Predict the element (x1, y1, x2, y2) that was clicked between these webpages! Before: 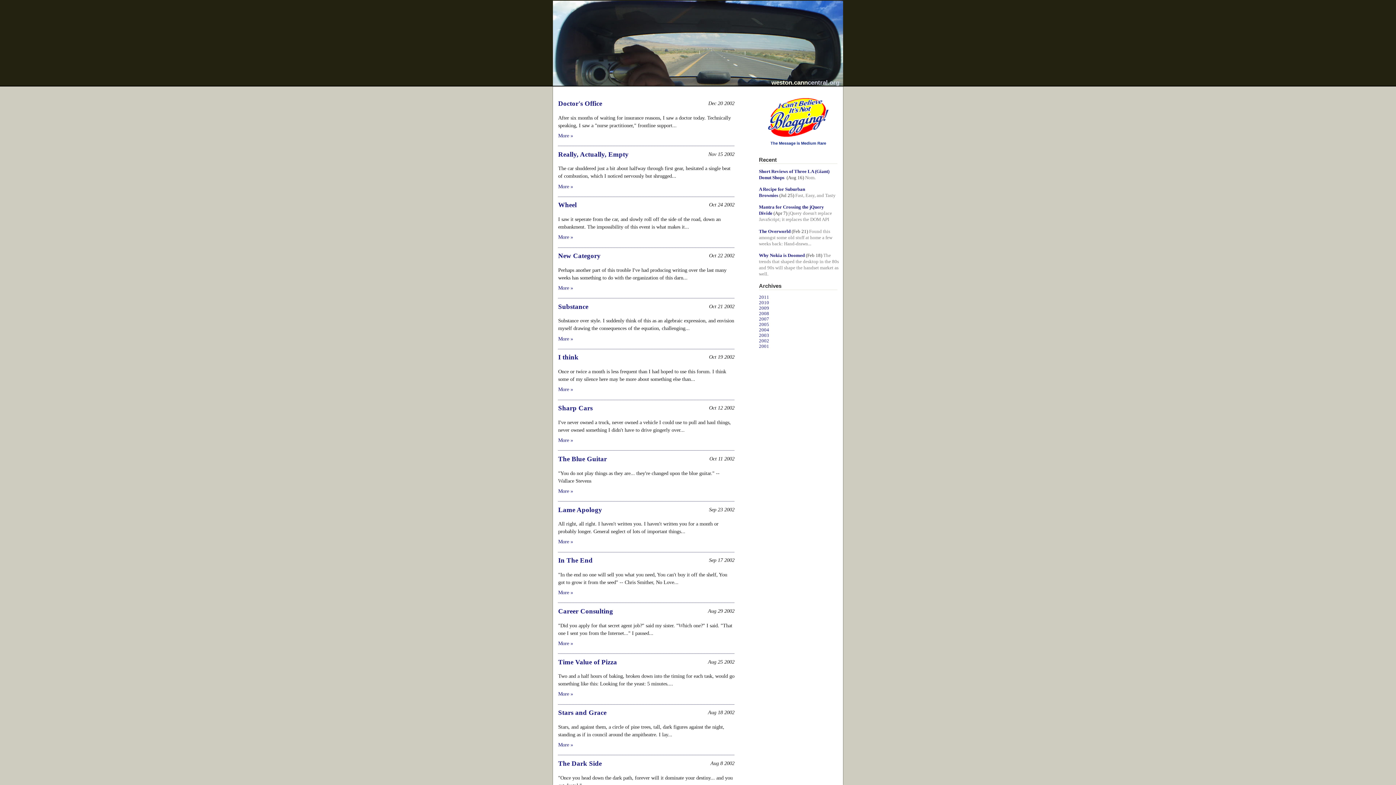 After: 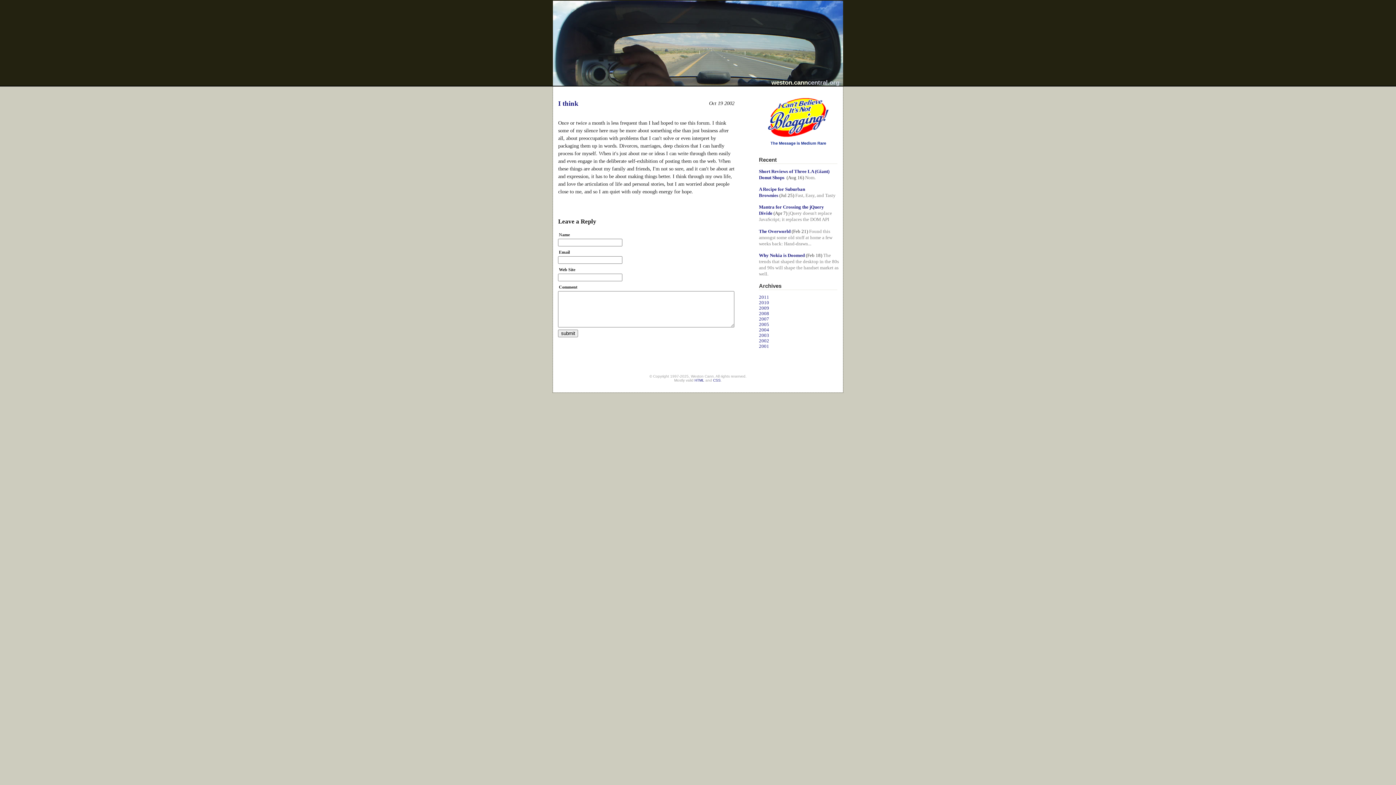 Action: bbox: (558, 386, 573, 392) label: More »